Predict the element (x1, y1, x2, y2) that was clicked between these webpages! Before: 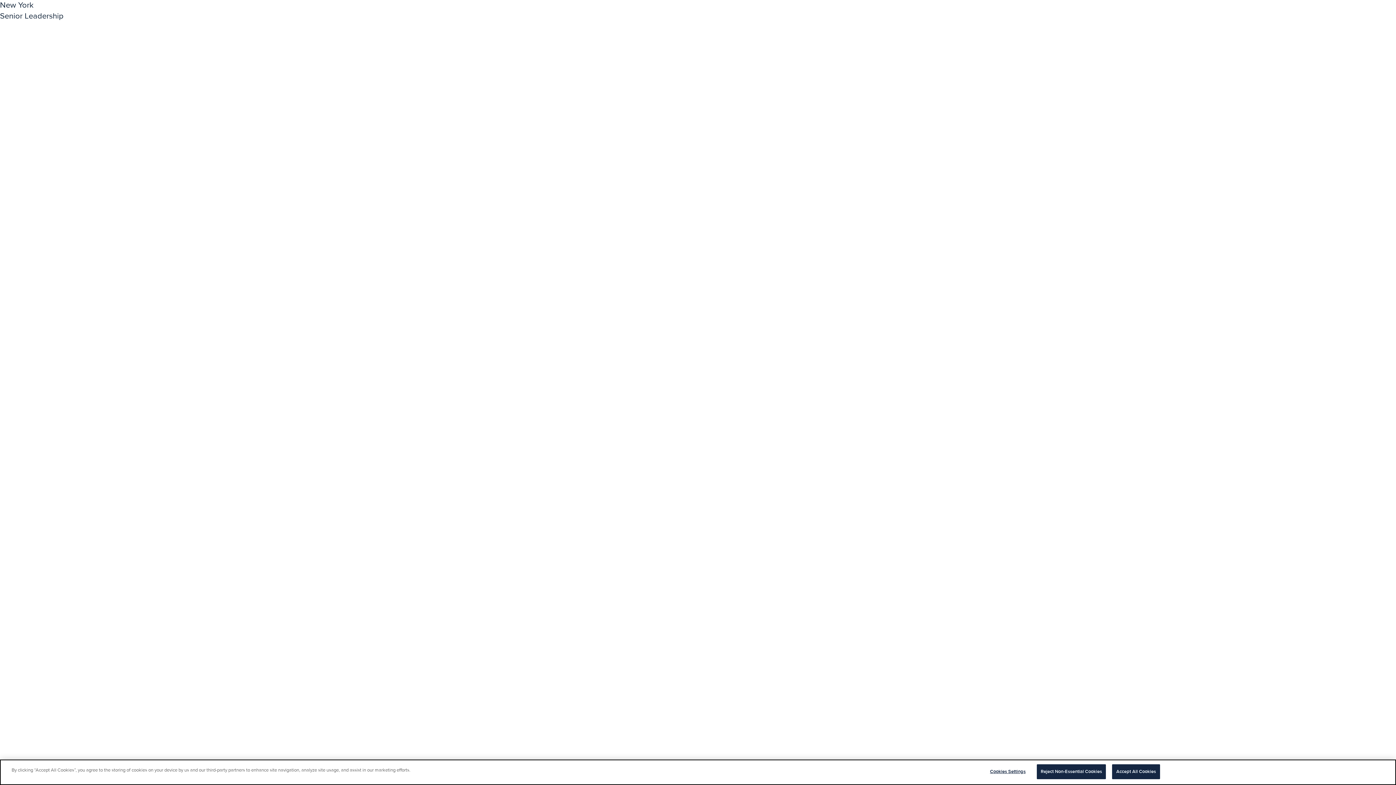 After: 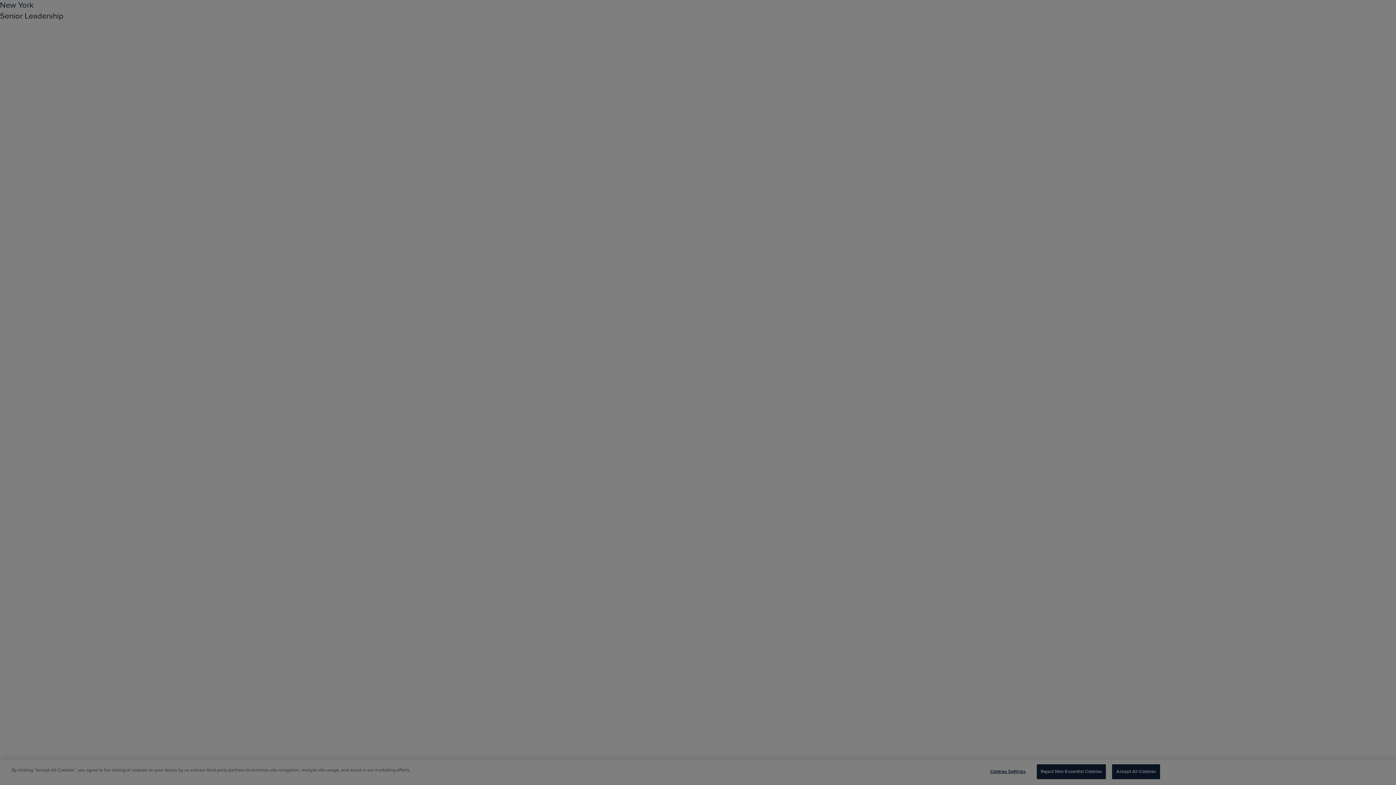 Action: label: Cookies Settings bbox: (985, 765, 1030, 779)